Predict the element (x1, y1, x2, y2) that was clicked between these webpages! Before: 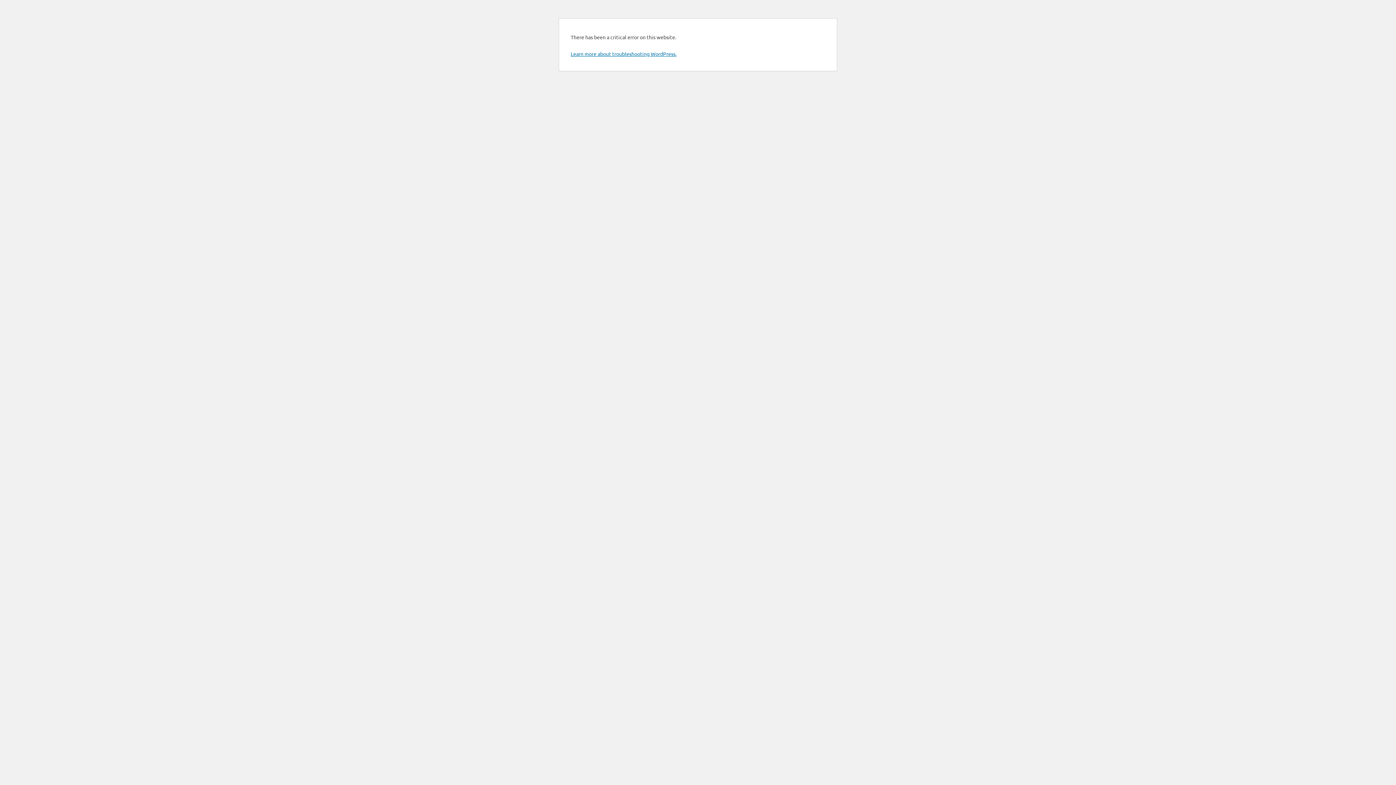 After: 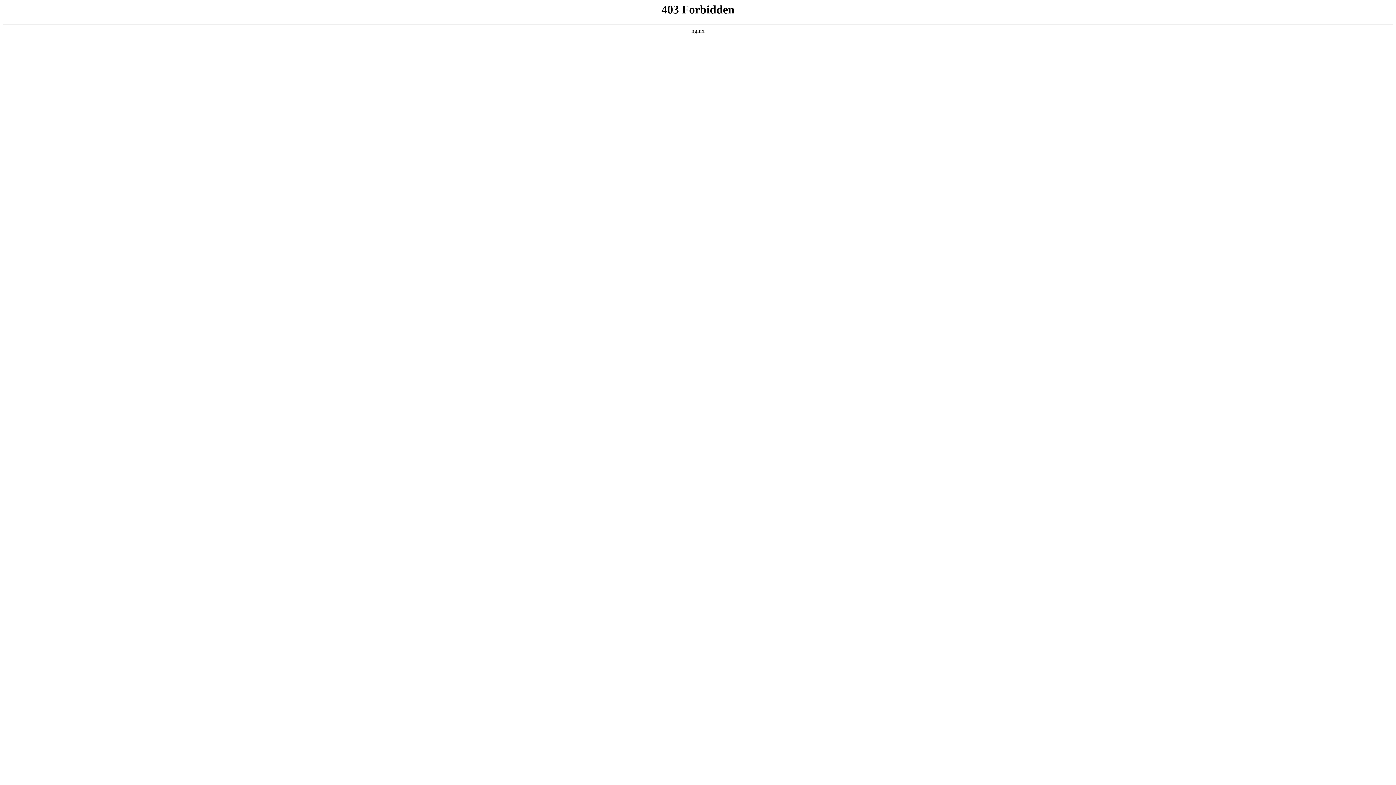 Action: label: Learn more about troubleshooting WordPress. bbox: (570, 50, 676, 57)